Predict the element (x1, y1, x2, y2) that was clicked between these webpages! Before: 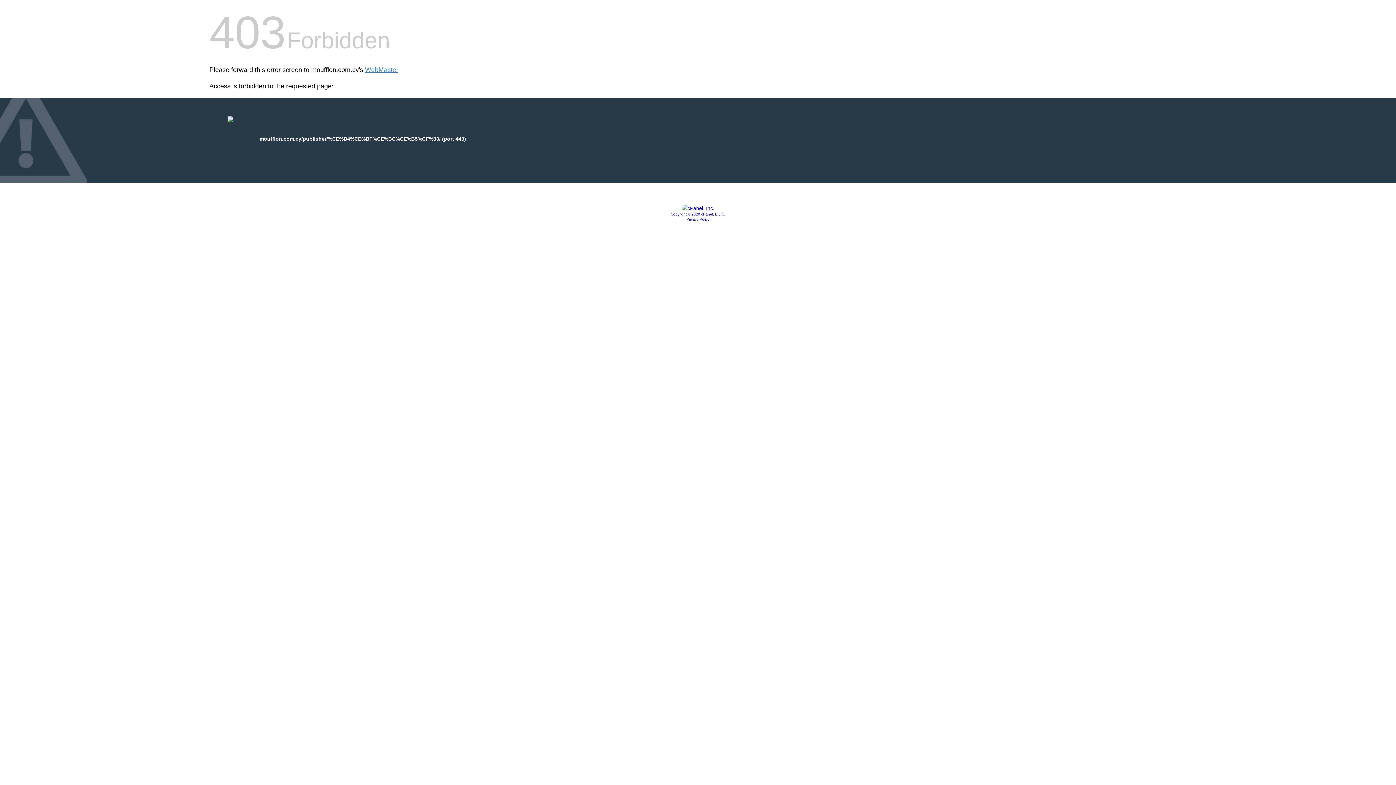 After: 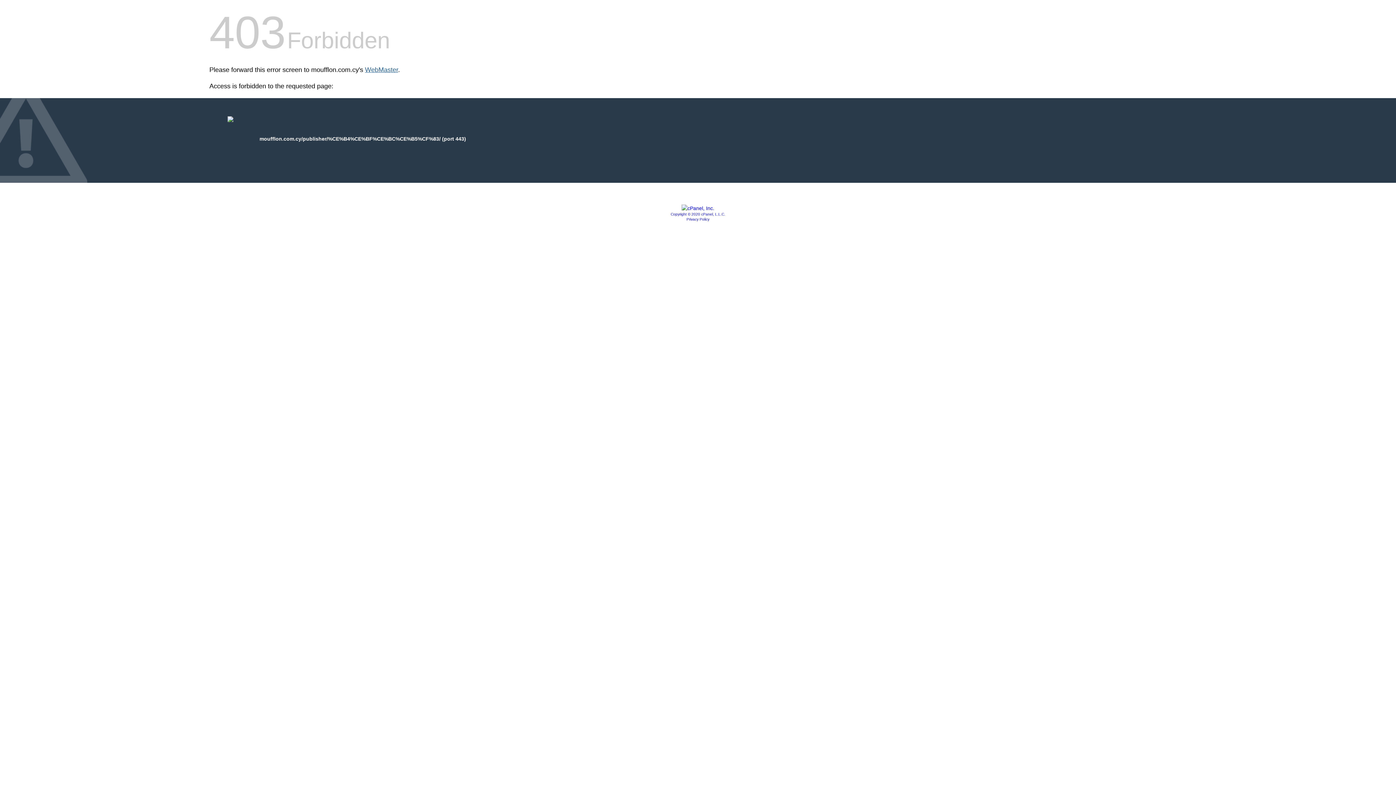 Action: label: WebMaster bbox: (365, 66, 398, 73)